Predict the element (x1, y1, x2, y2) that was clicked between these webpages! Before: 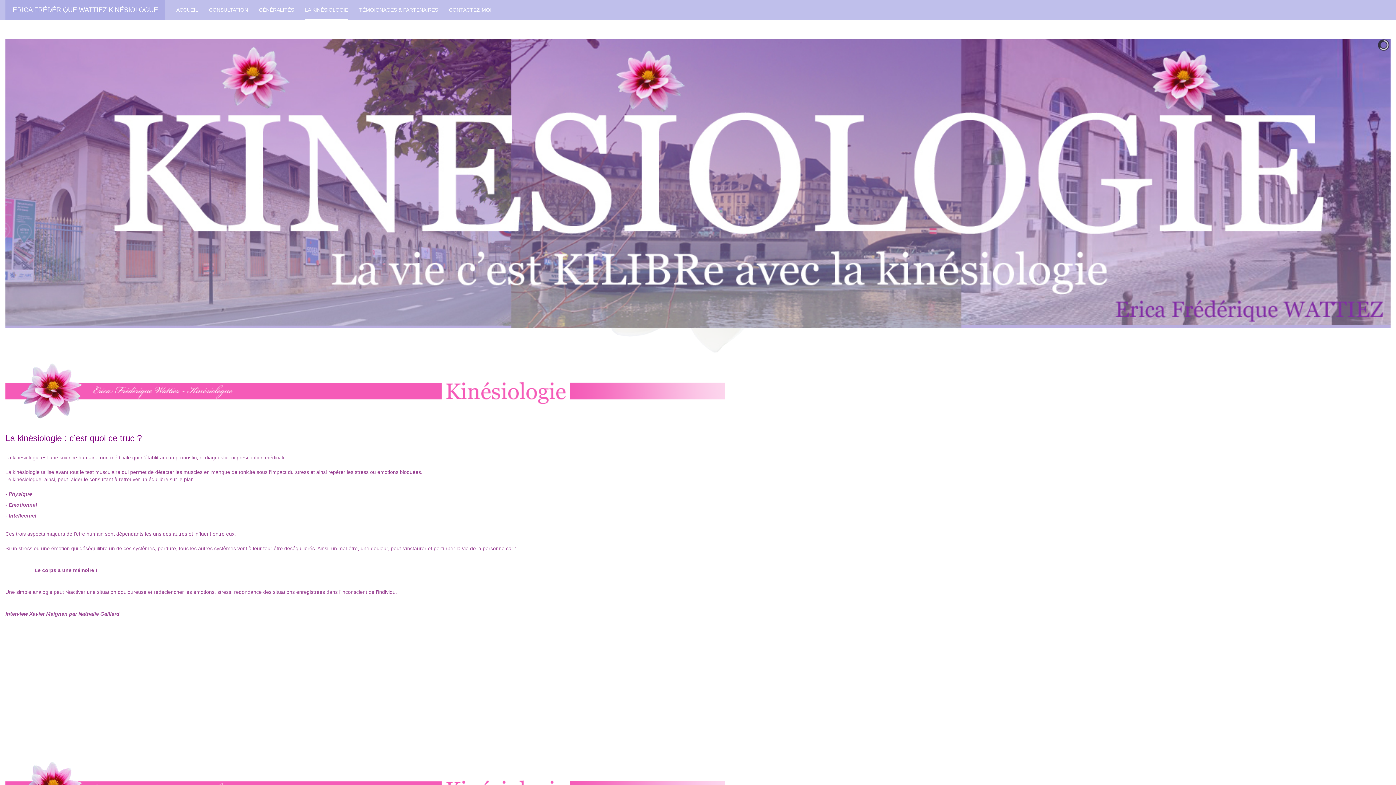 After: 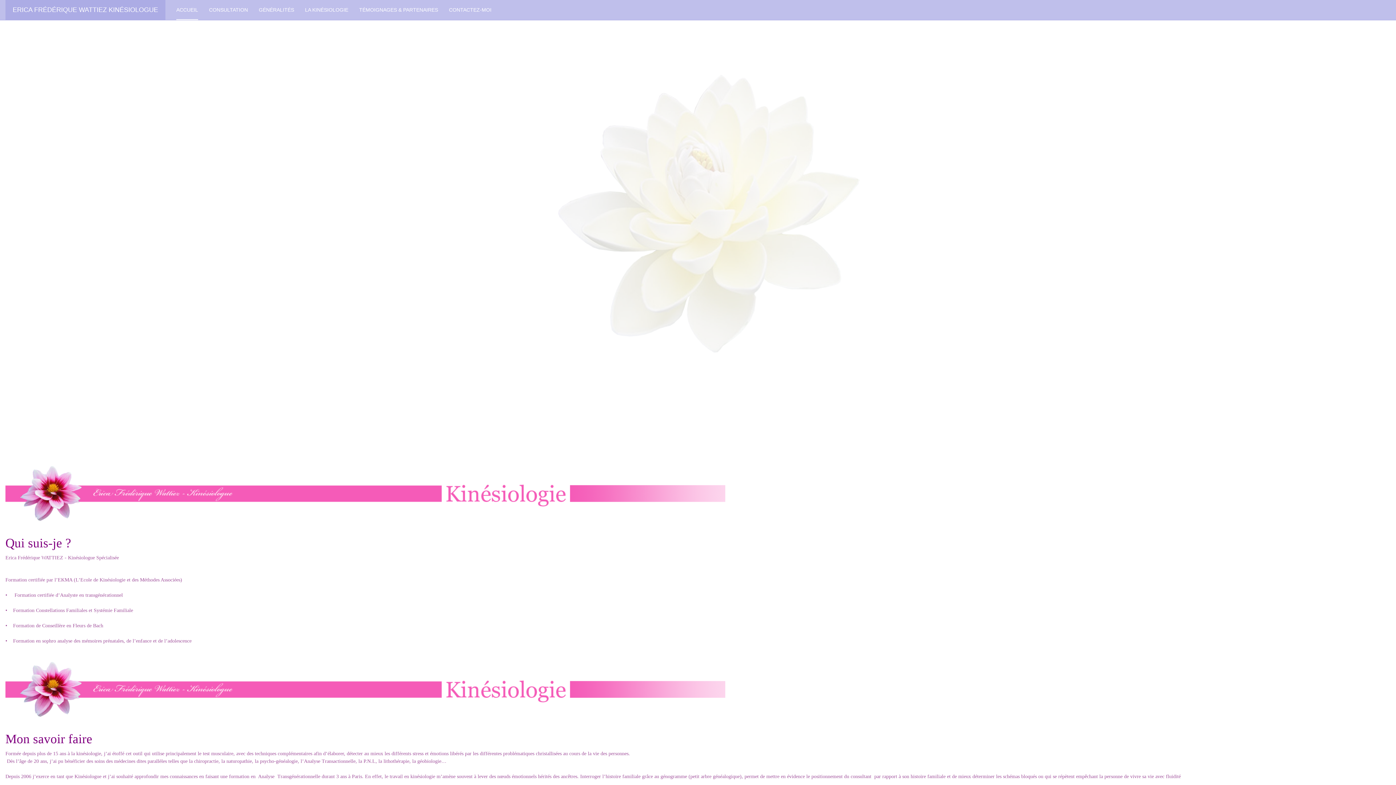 Action: label: ERICA FRÉDÉRIQUE WATTIEZ KINÉSIOLOGUE bbox: (5, 0, 165, 20)